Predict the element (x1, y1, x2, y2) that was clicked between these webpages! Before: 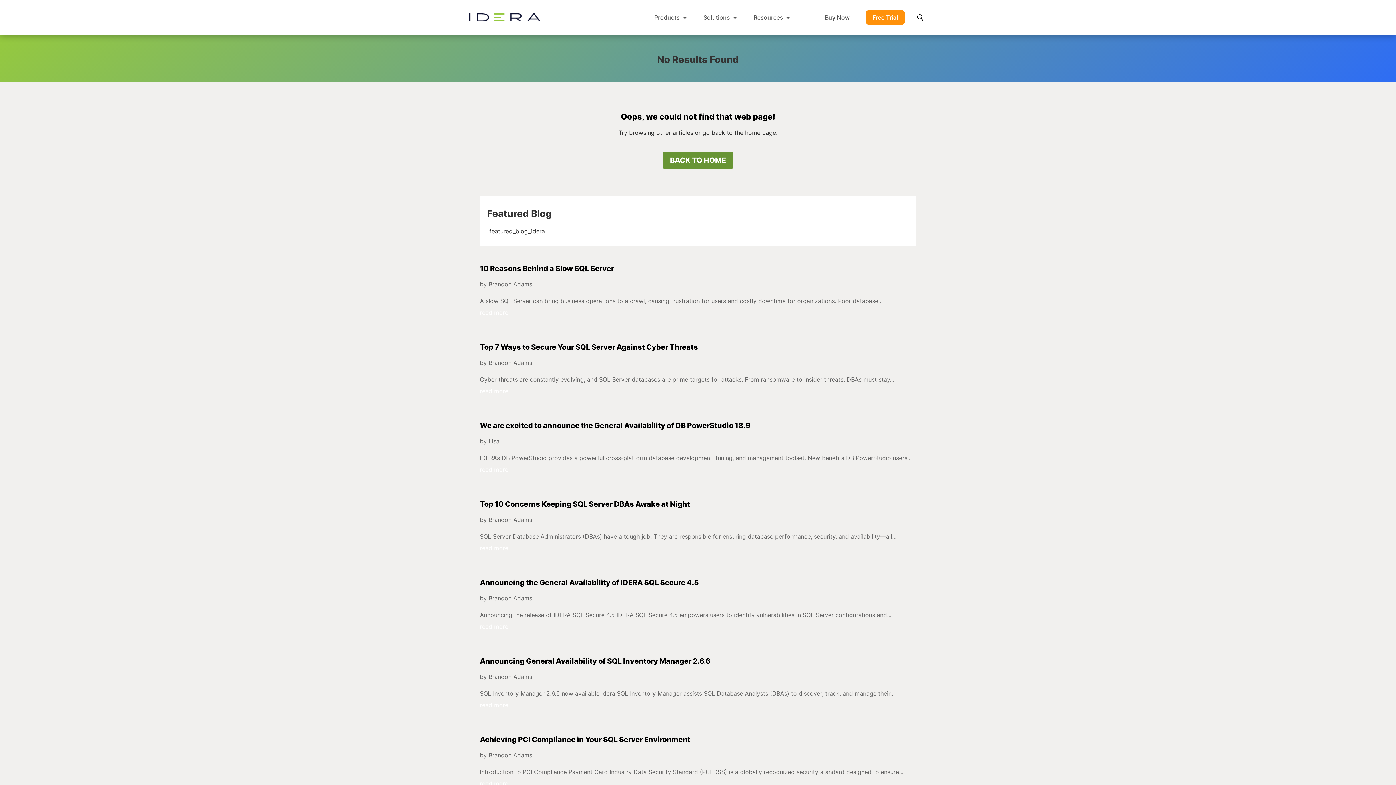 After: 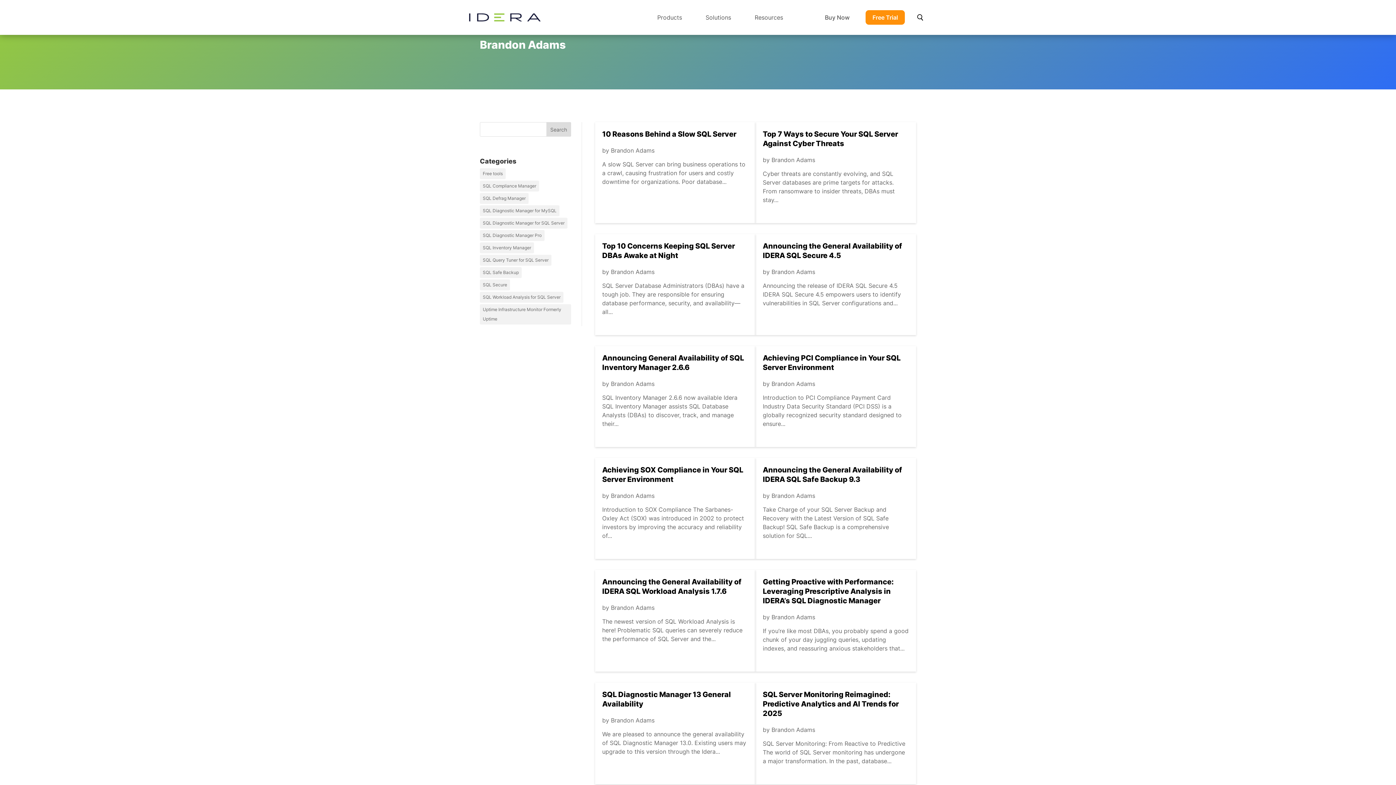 Action: bbox: (488, 752, 532, 759) label: Brandon Adams